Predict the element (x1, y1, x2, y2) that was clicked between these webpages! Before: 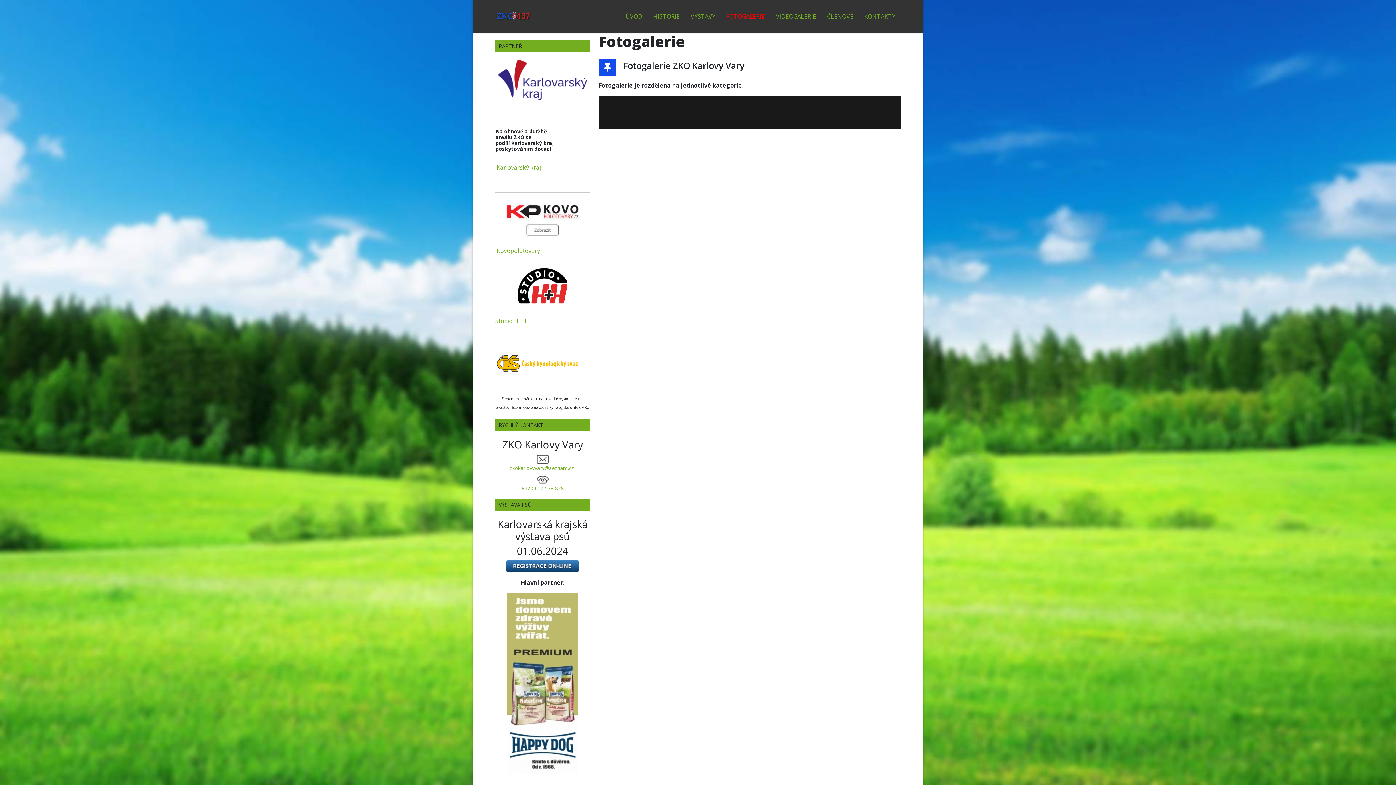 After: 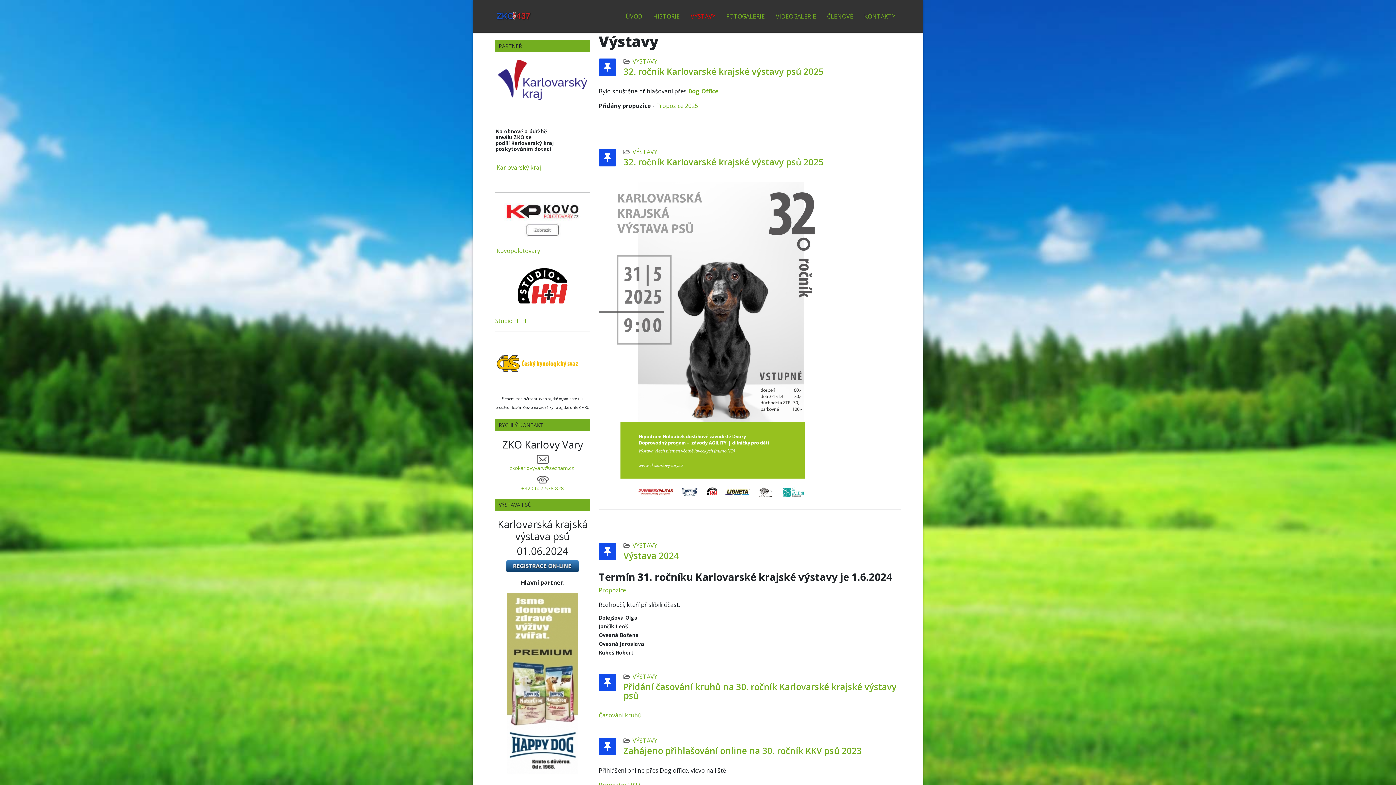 Action: label: VÝSTAVY bbox: (685, 0, 721, 32)